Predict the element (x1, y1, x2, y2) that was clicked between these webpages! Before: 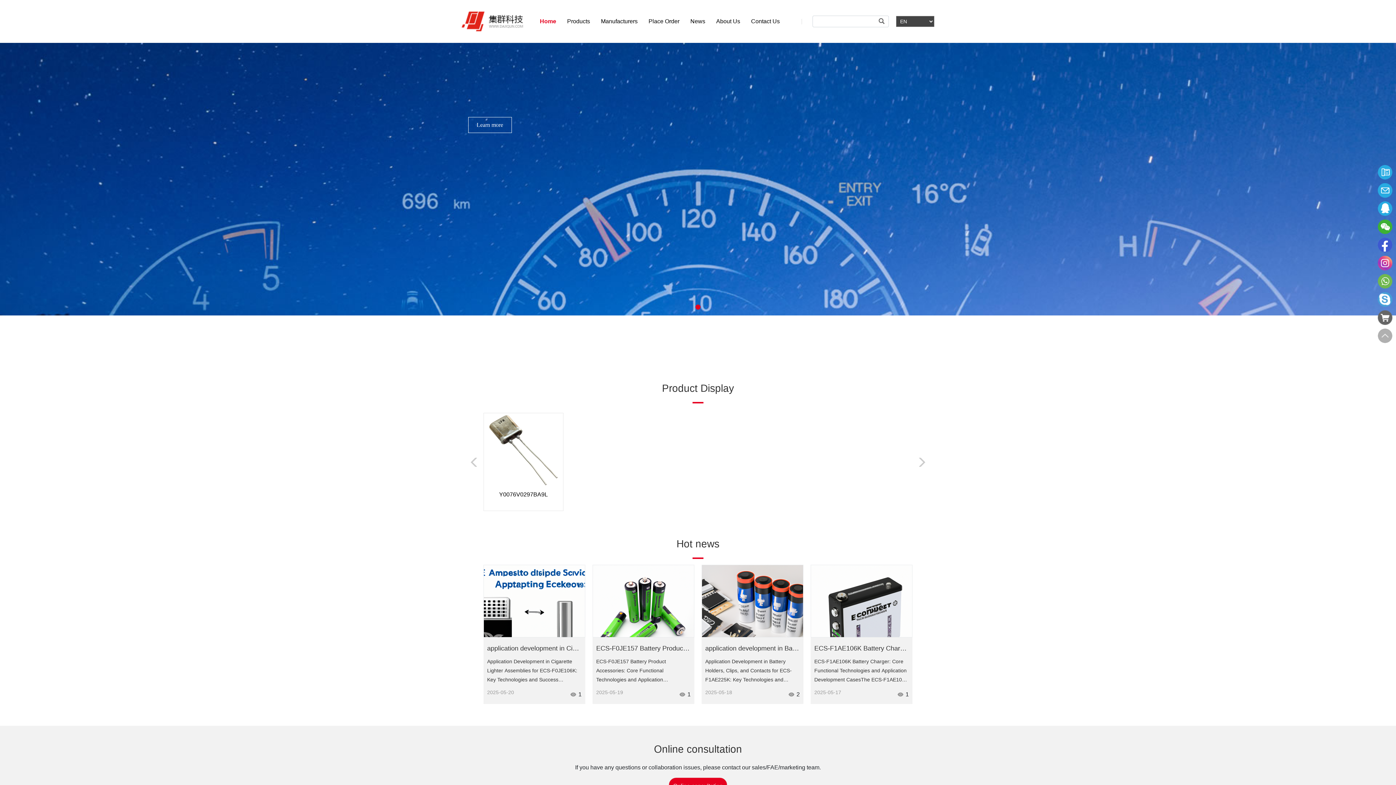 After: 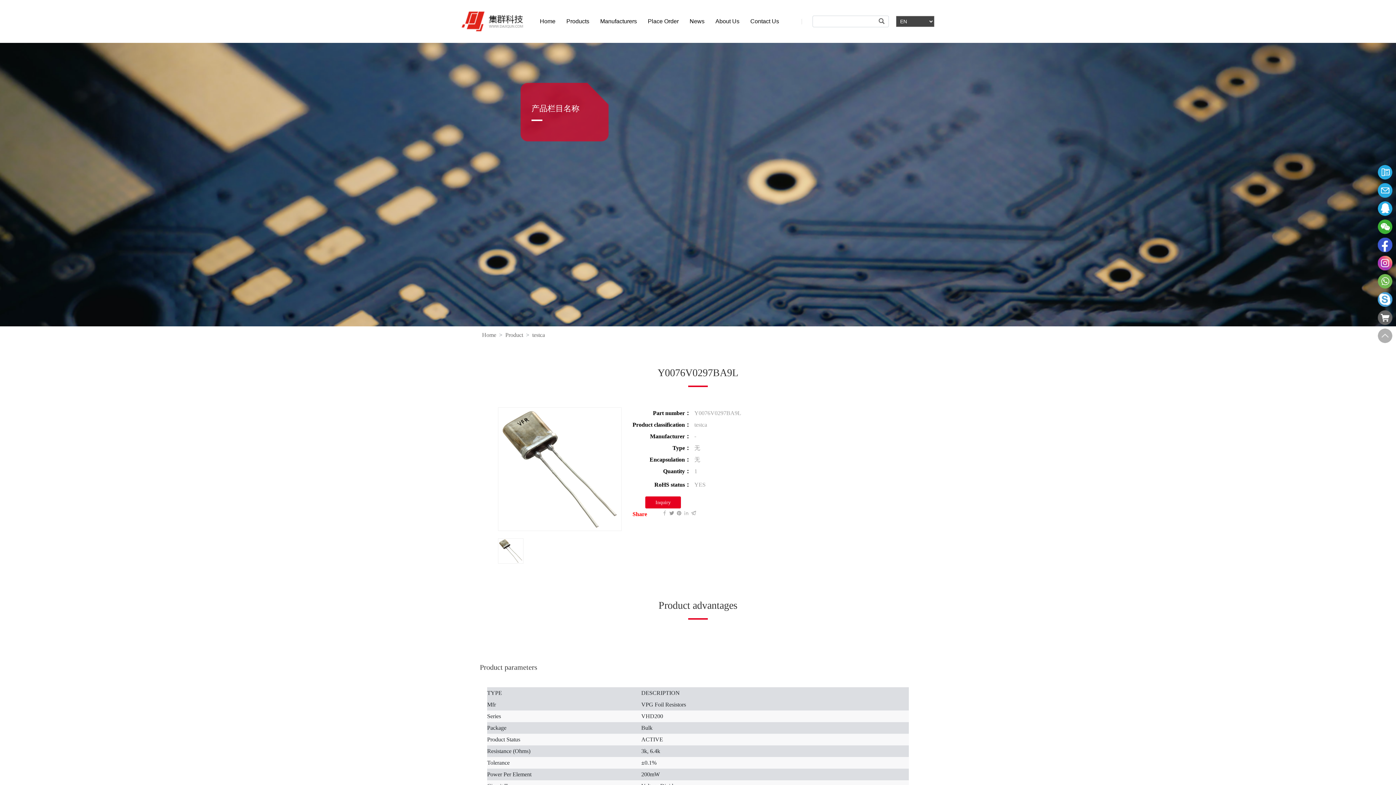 Action: bbox: (486, 413, 560, 486)